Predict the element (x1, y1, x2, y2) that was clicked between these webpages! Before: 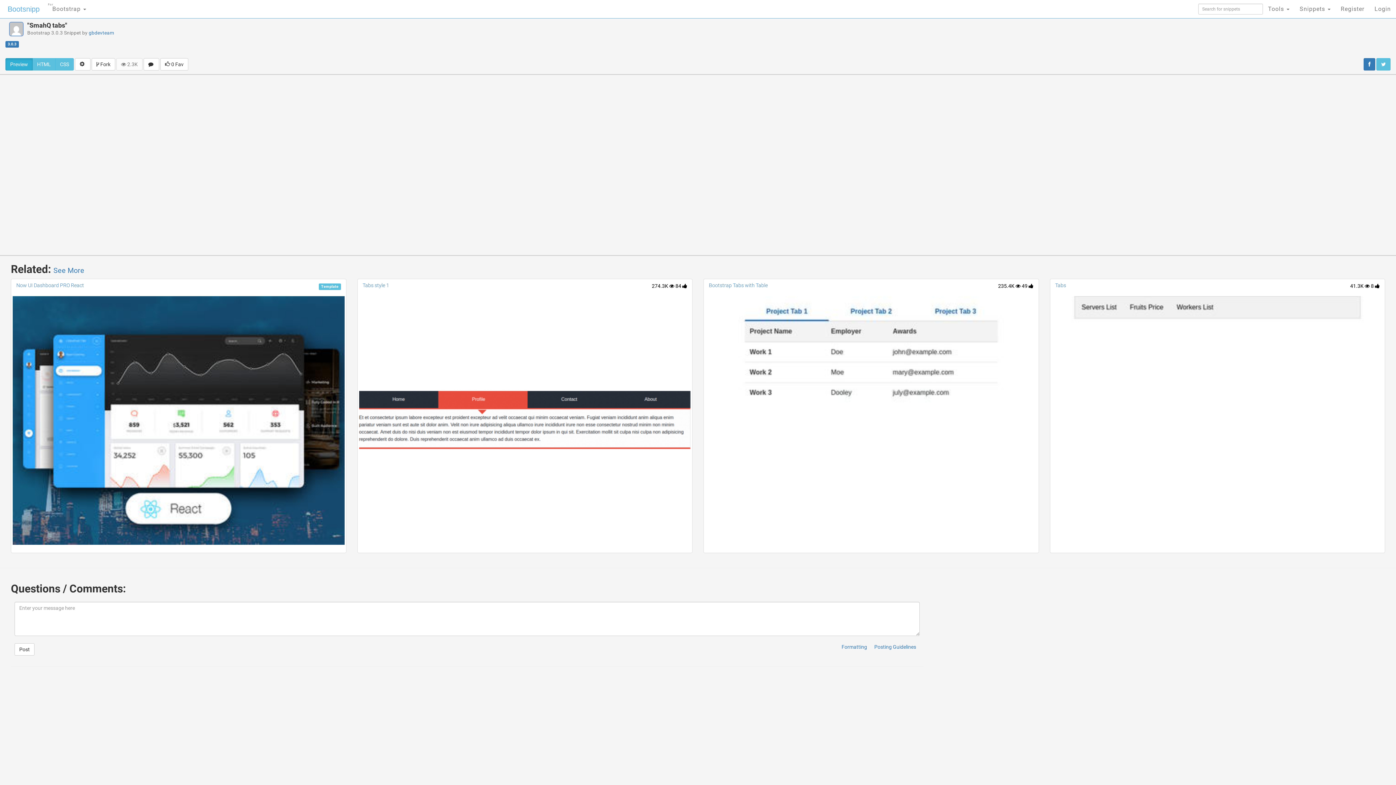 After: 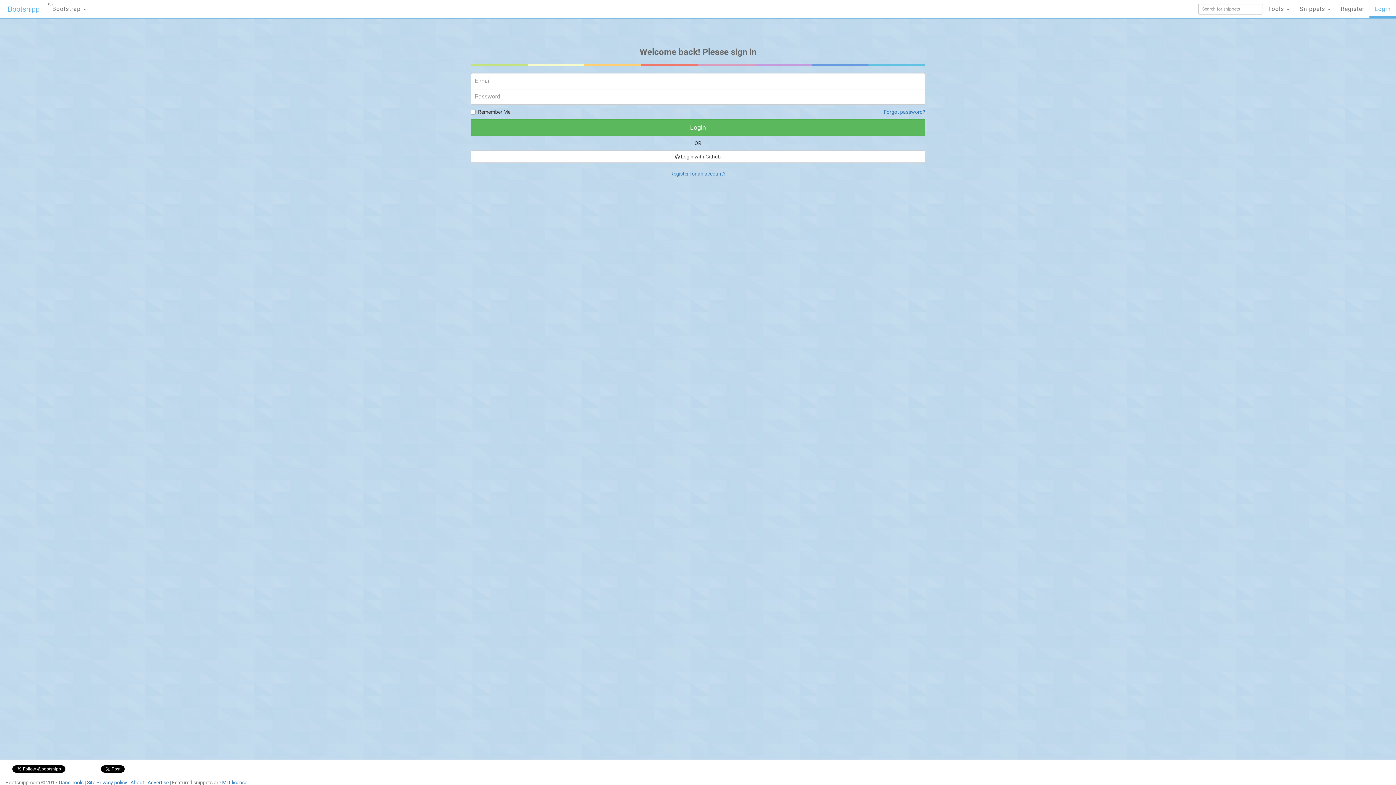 Action: label:  0 Fav bbox: (160, 58, 188, 70)